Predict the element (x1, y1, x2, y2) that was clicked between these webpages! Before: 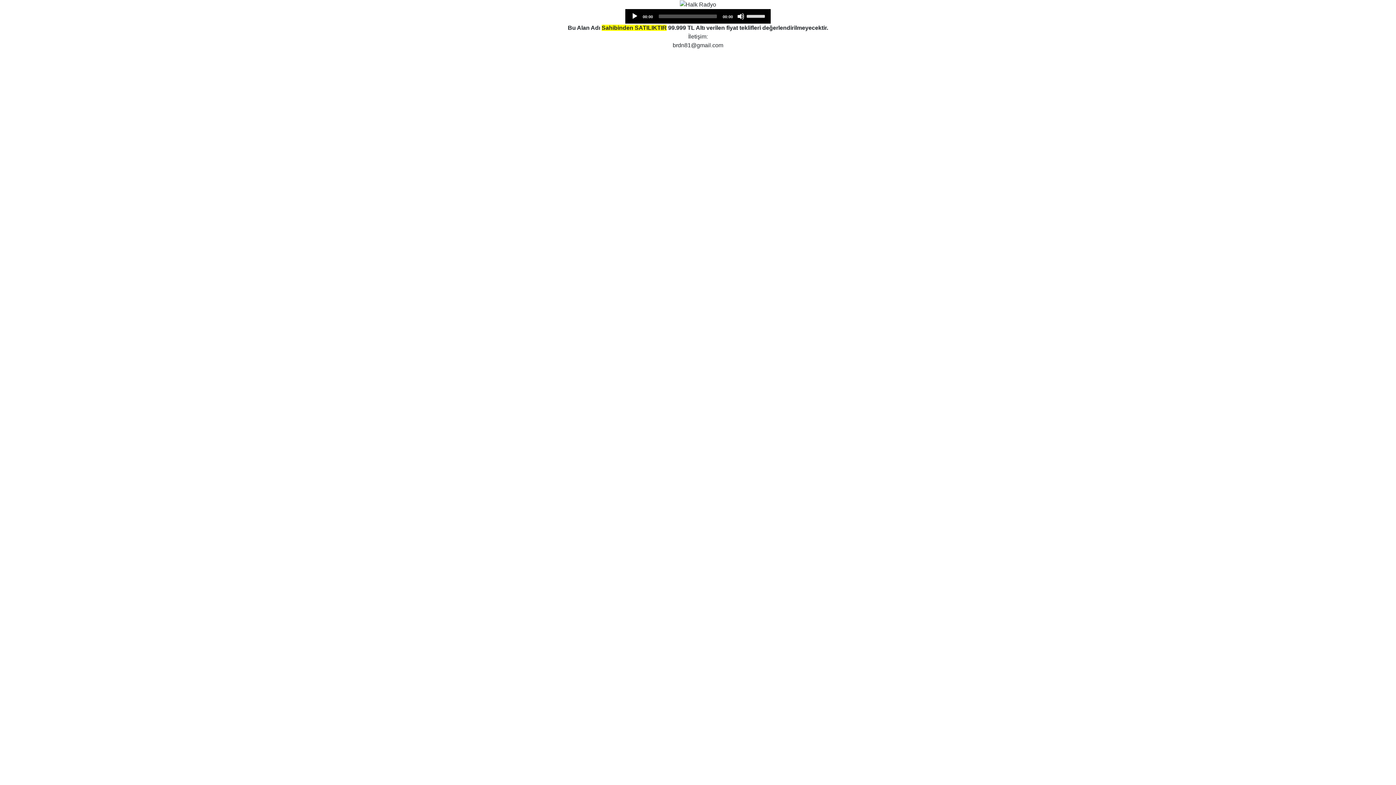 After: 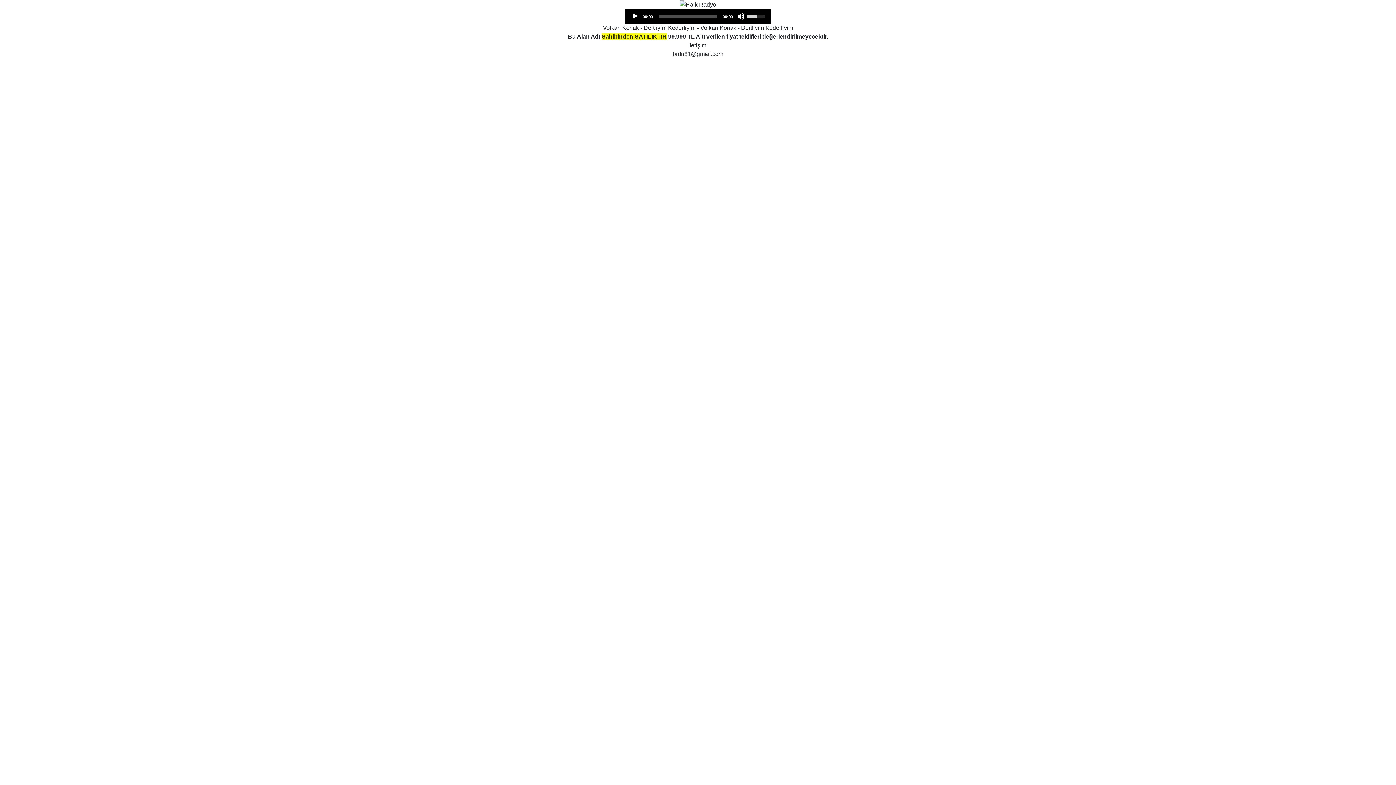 Action: label: Volume Slider bbox: (746, 9, 767, 22)